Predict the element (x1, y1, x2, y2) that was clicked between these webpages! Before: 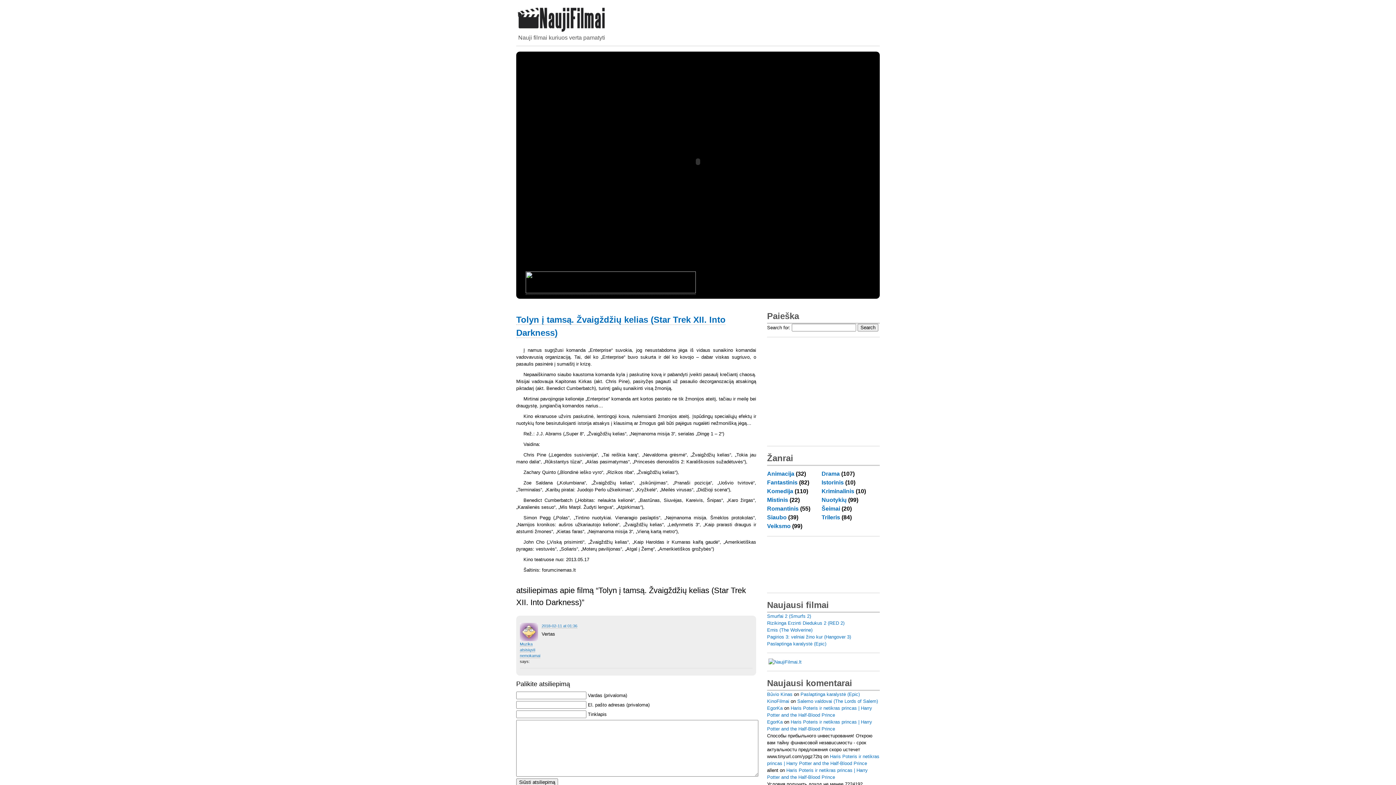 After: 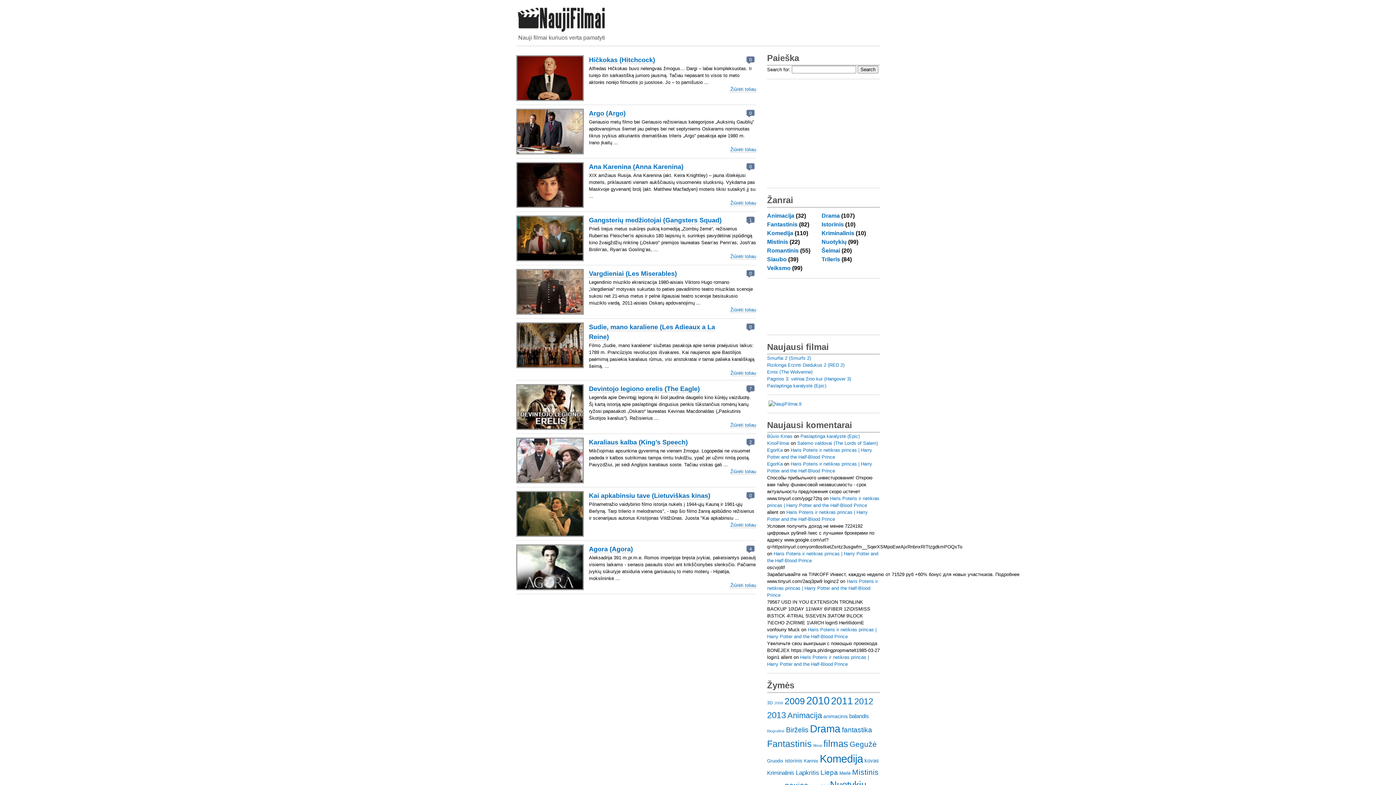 Action: bbox: (821, 479, 844, 485) label: Istorinis